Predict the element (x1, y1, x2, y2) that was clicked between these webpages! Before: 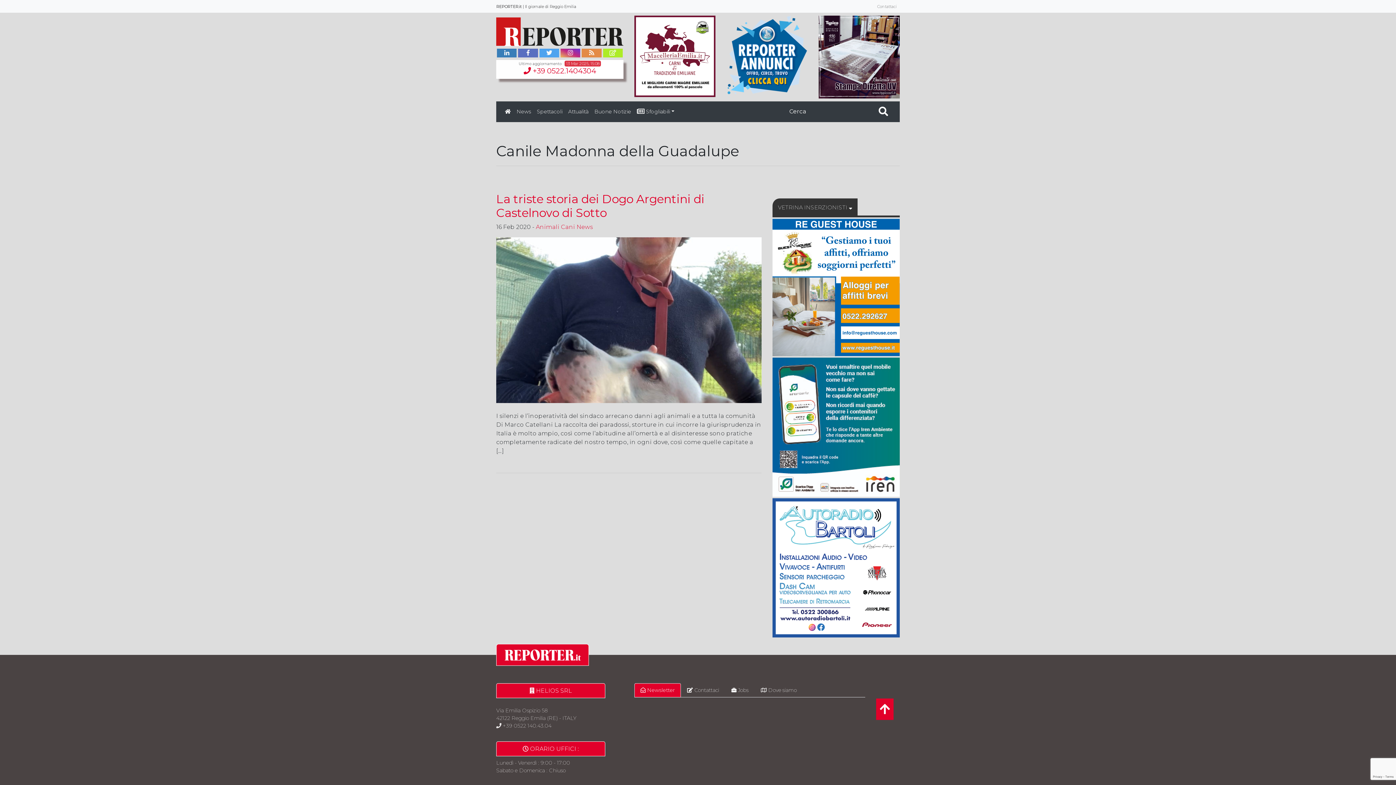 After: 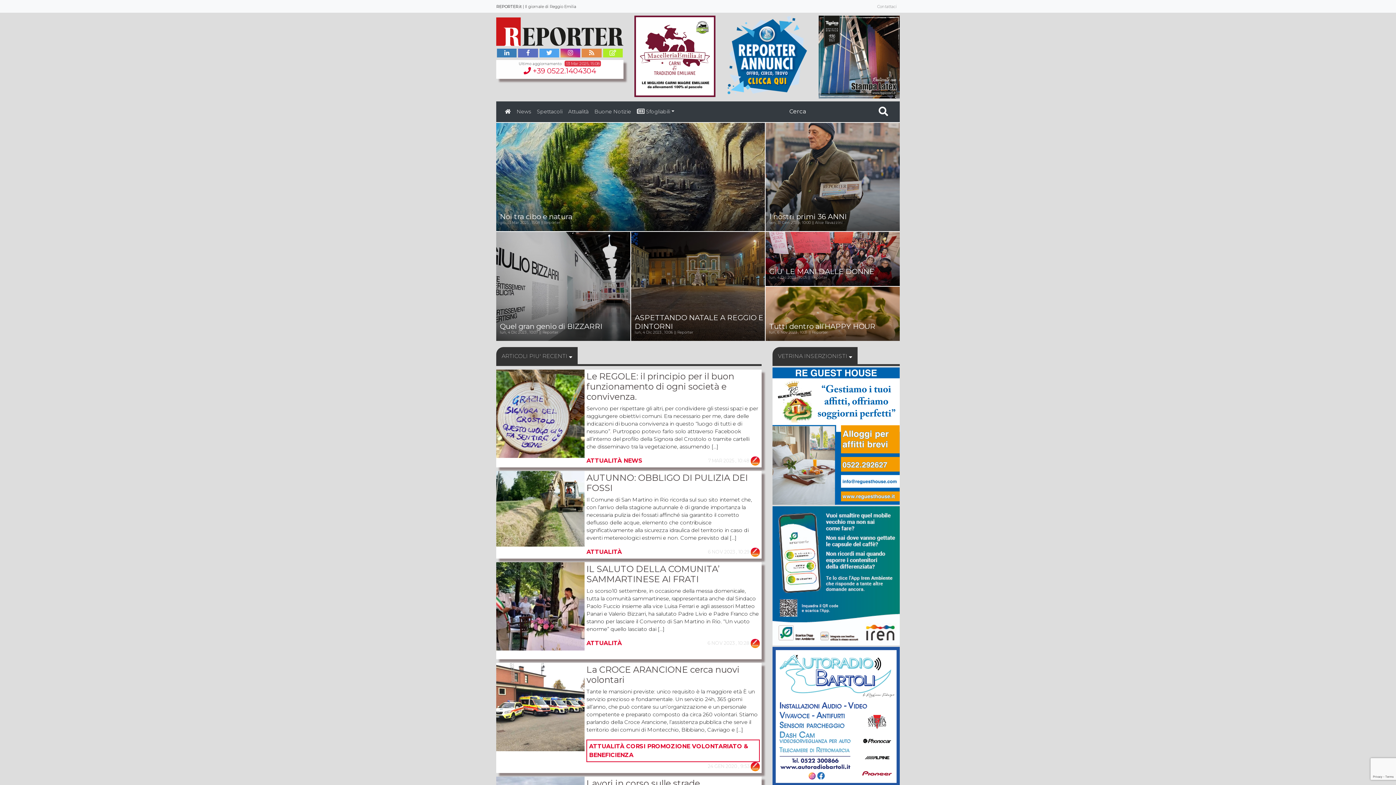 Action: bbox: (496, 657, 589, 663)